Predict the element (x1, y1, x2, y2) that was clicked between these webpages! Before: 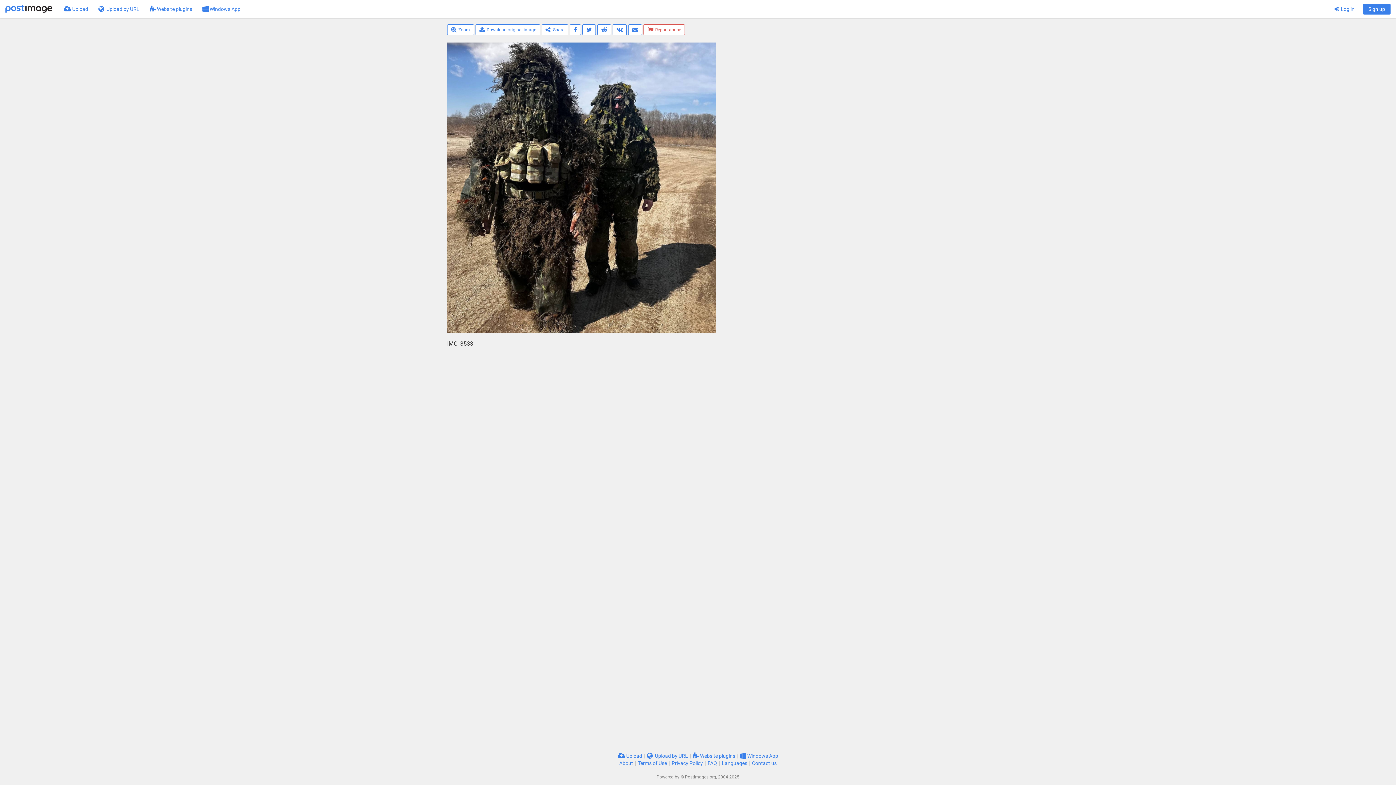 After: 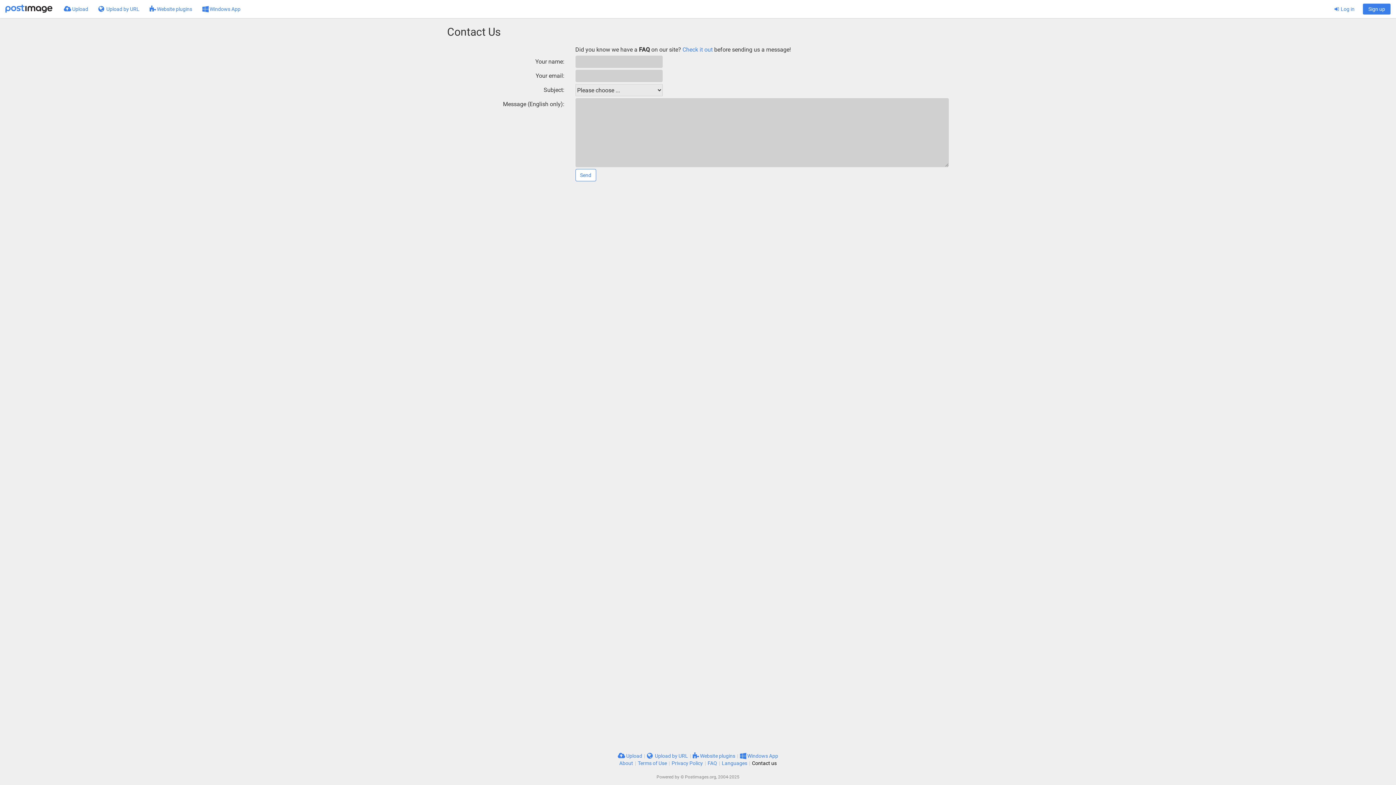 Action: label: Contact us bbox: (752, 760, 776, 766)